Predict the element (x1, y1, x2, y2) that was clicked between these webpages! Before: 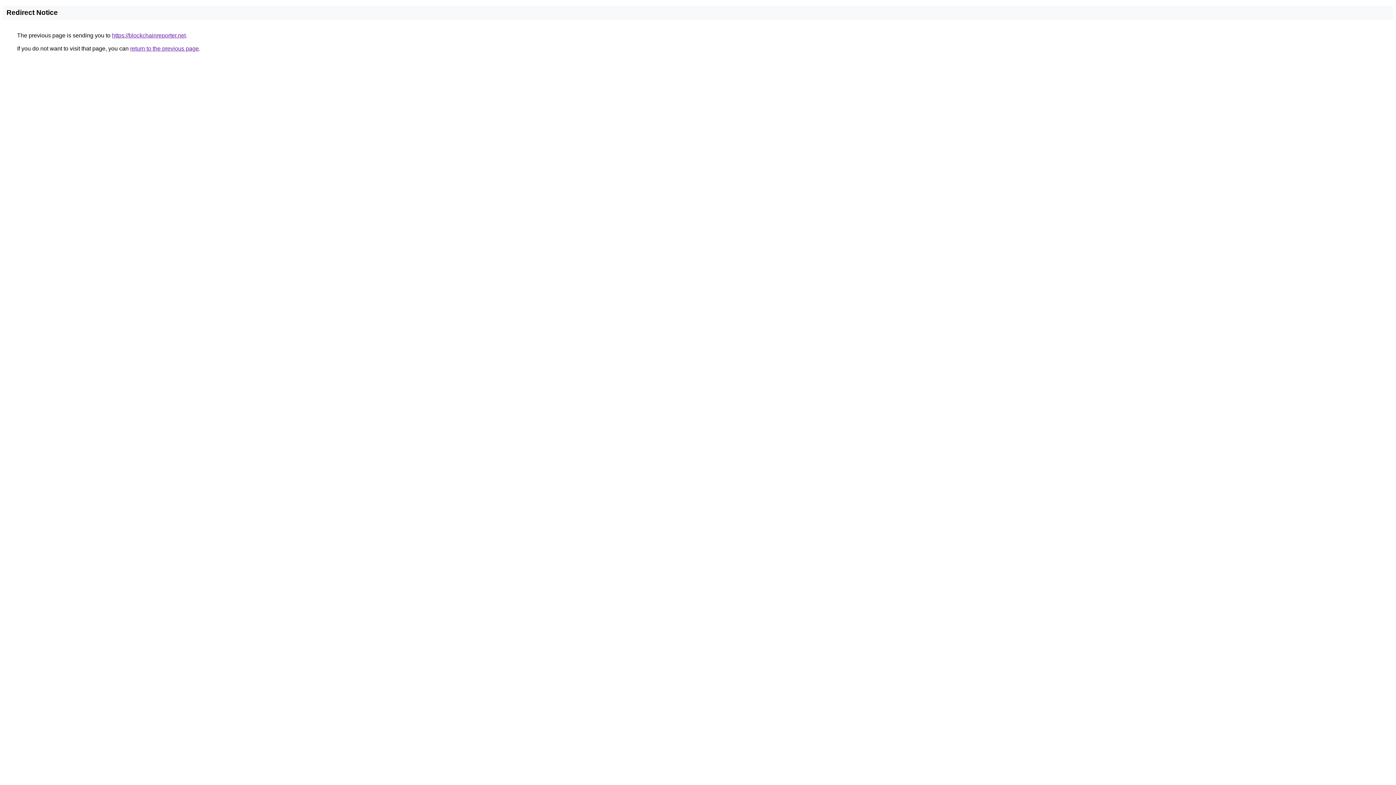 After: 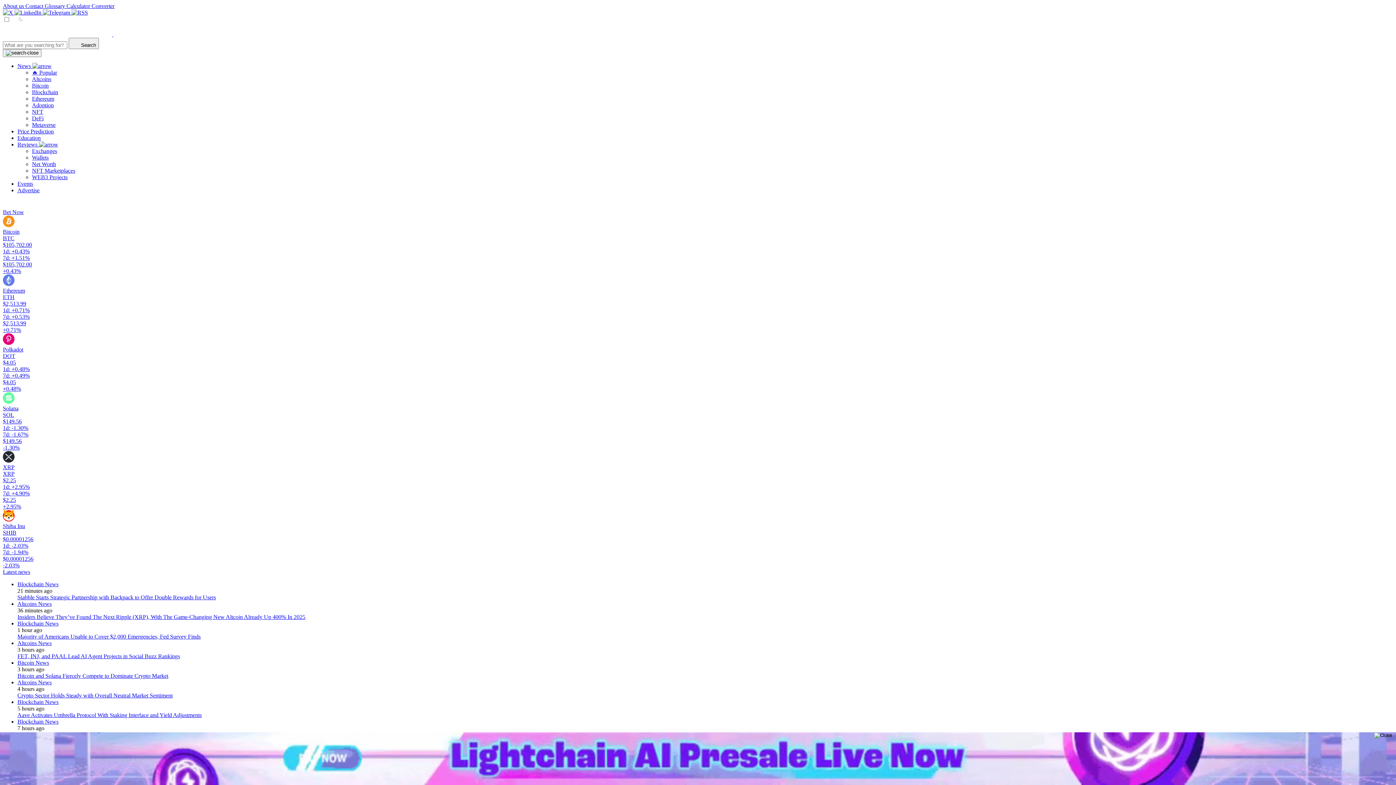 Action: label: https://blockchainreporter.net bbox: (112, 32, 185, 38)